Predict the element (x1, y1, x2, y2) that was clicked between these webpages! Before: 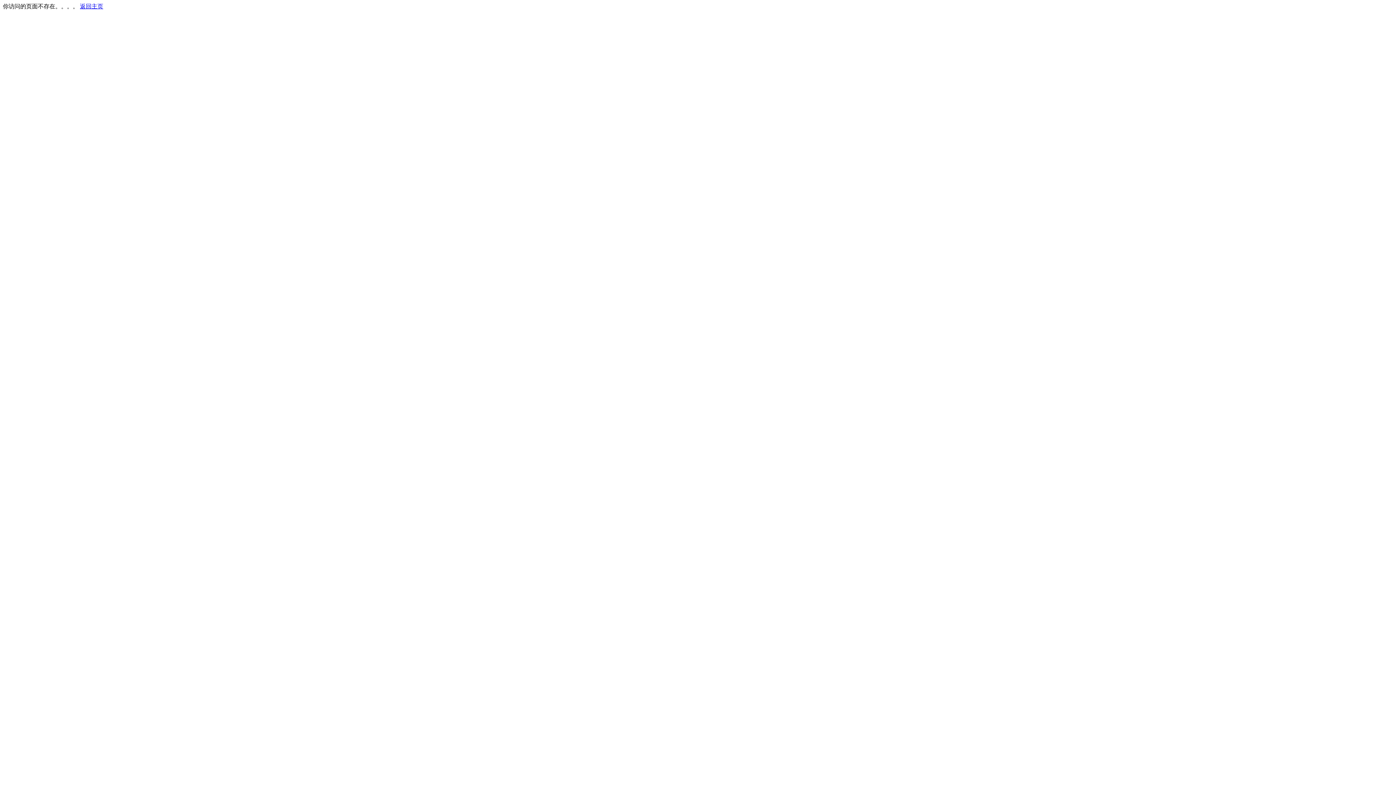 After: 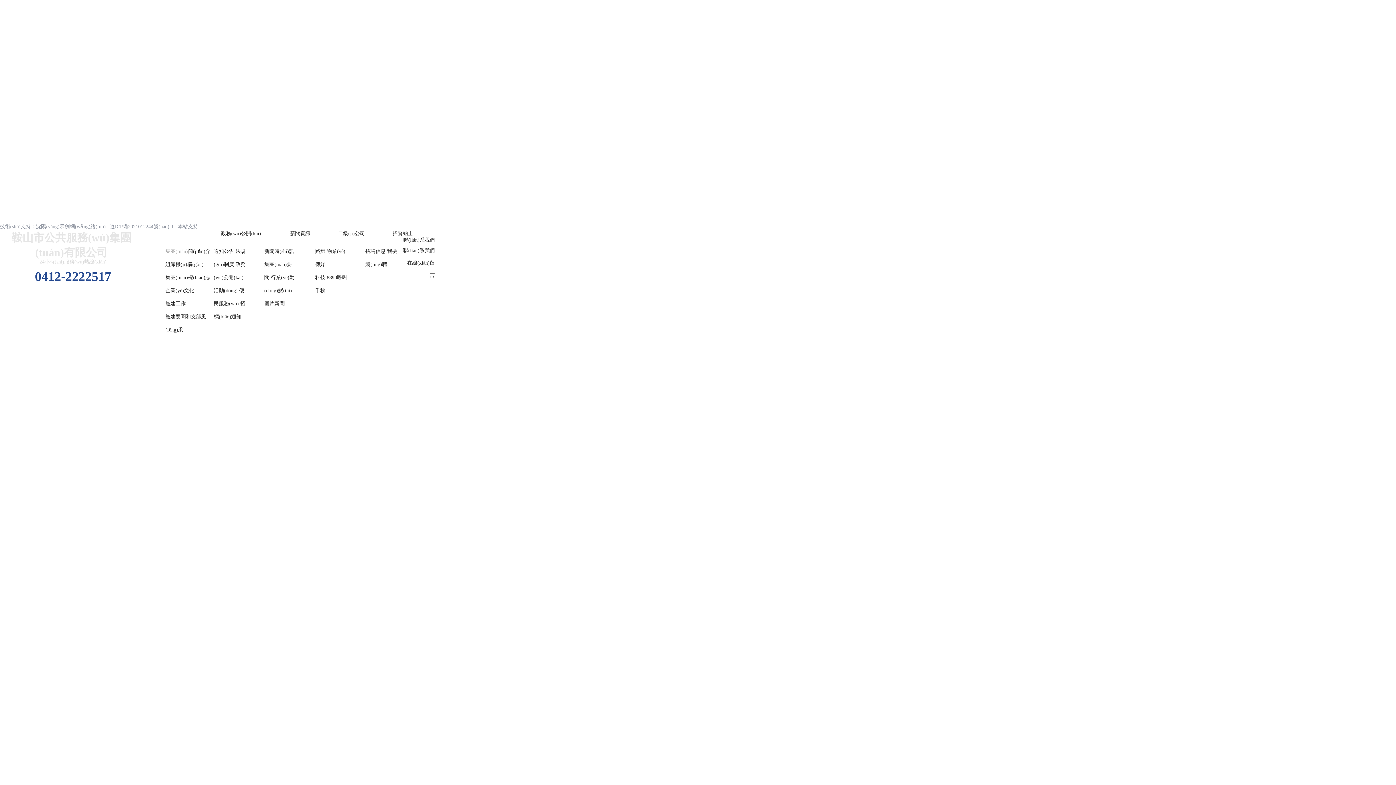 Action: label: 返回主页 bbox: (80, 3, 103, 9)